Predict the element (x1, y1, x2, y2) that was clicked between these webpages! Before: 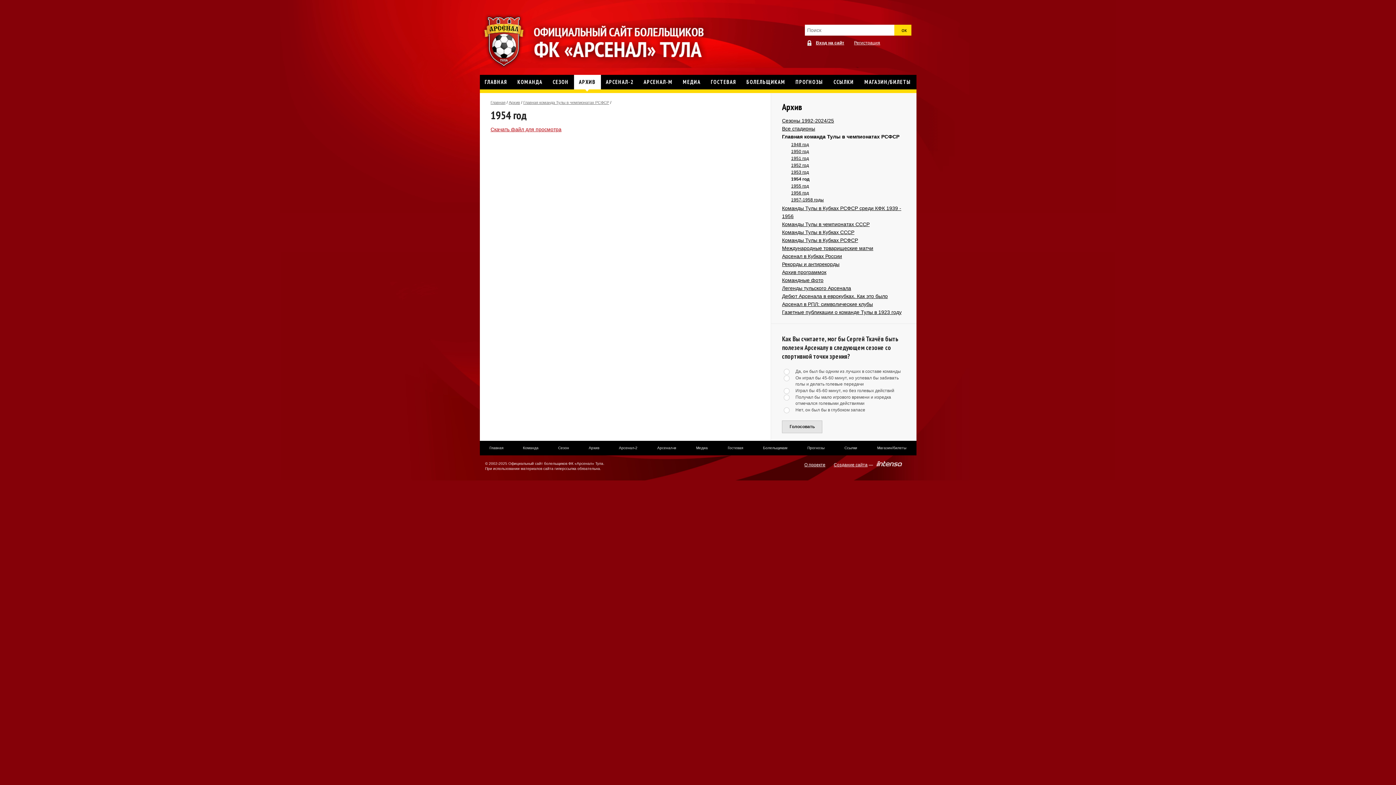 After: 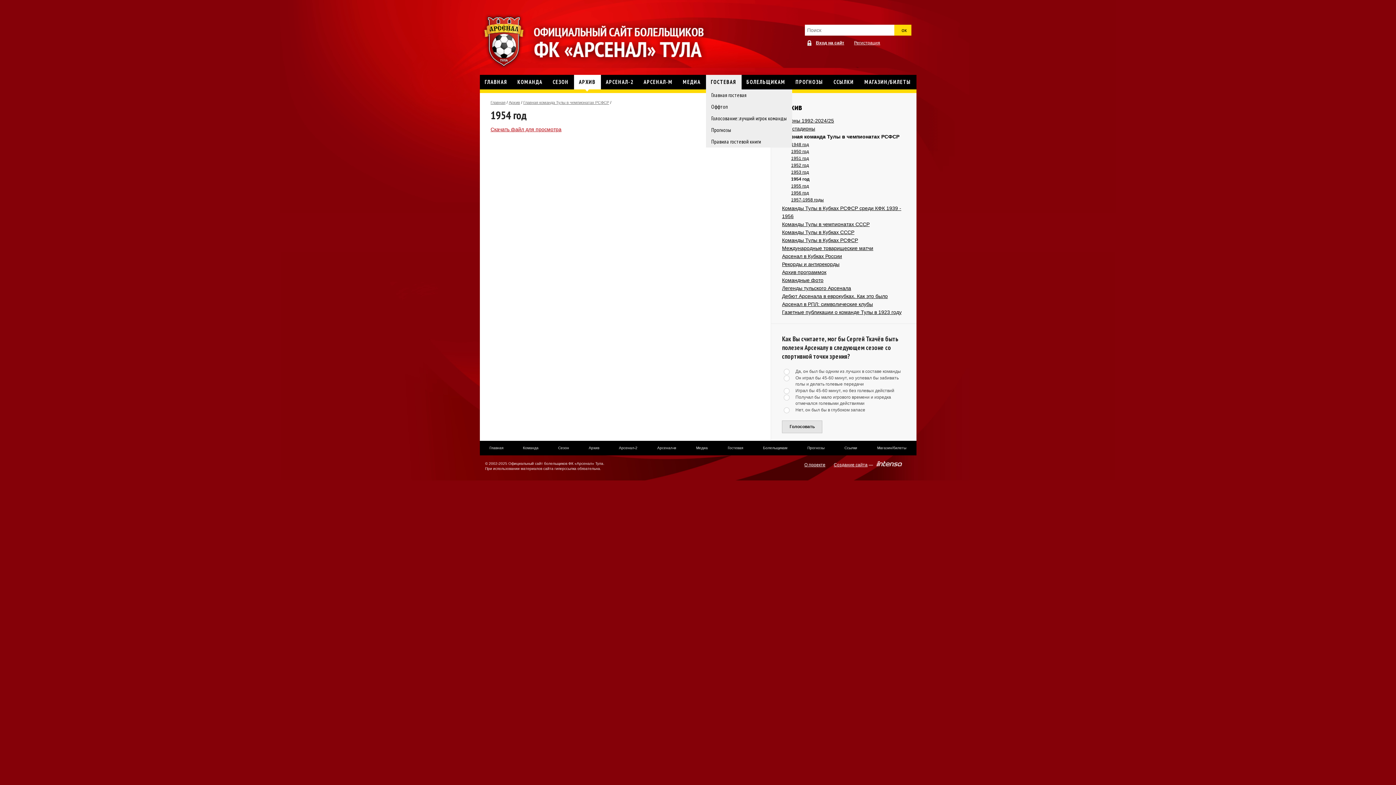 Action: bbox: (706, 75, 741, 89) label: ГОСТЕВАЯ